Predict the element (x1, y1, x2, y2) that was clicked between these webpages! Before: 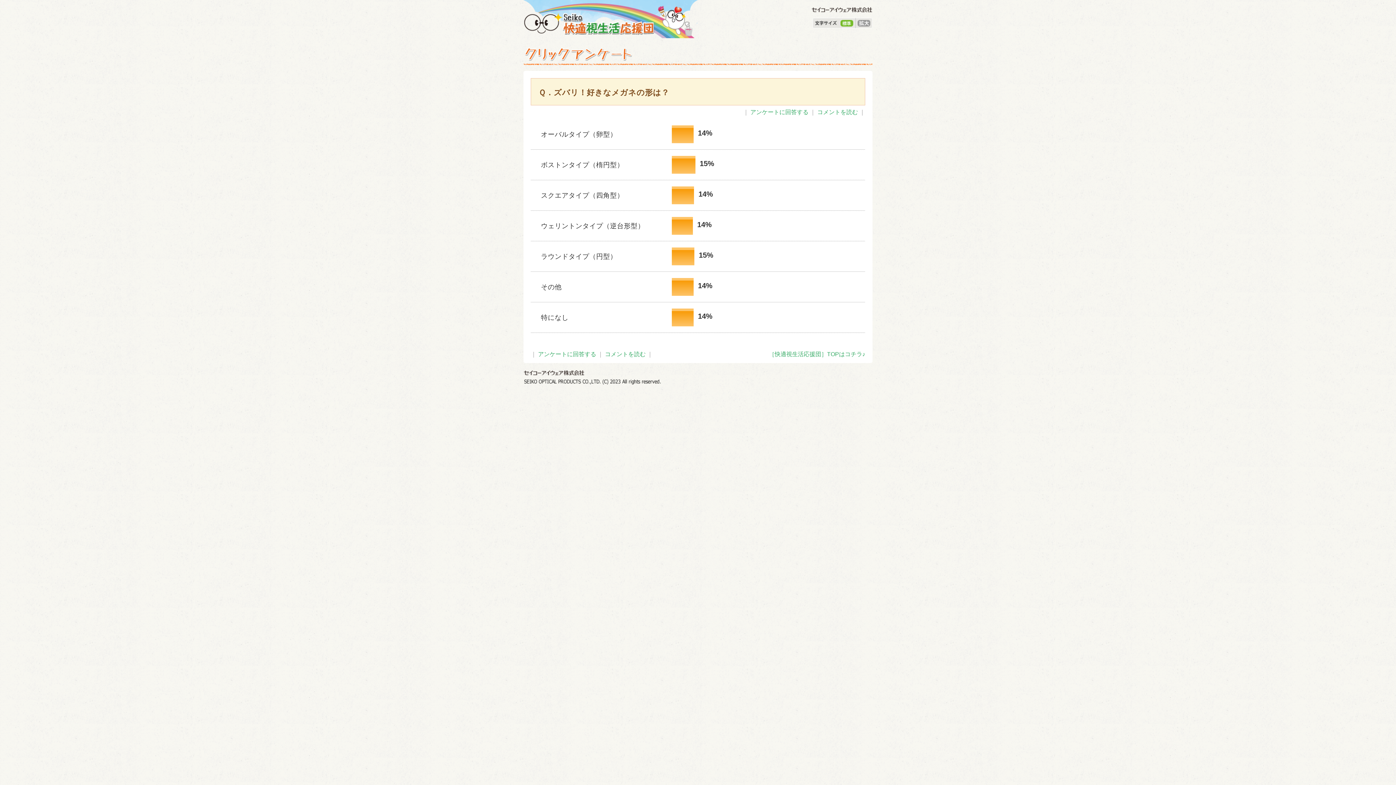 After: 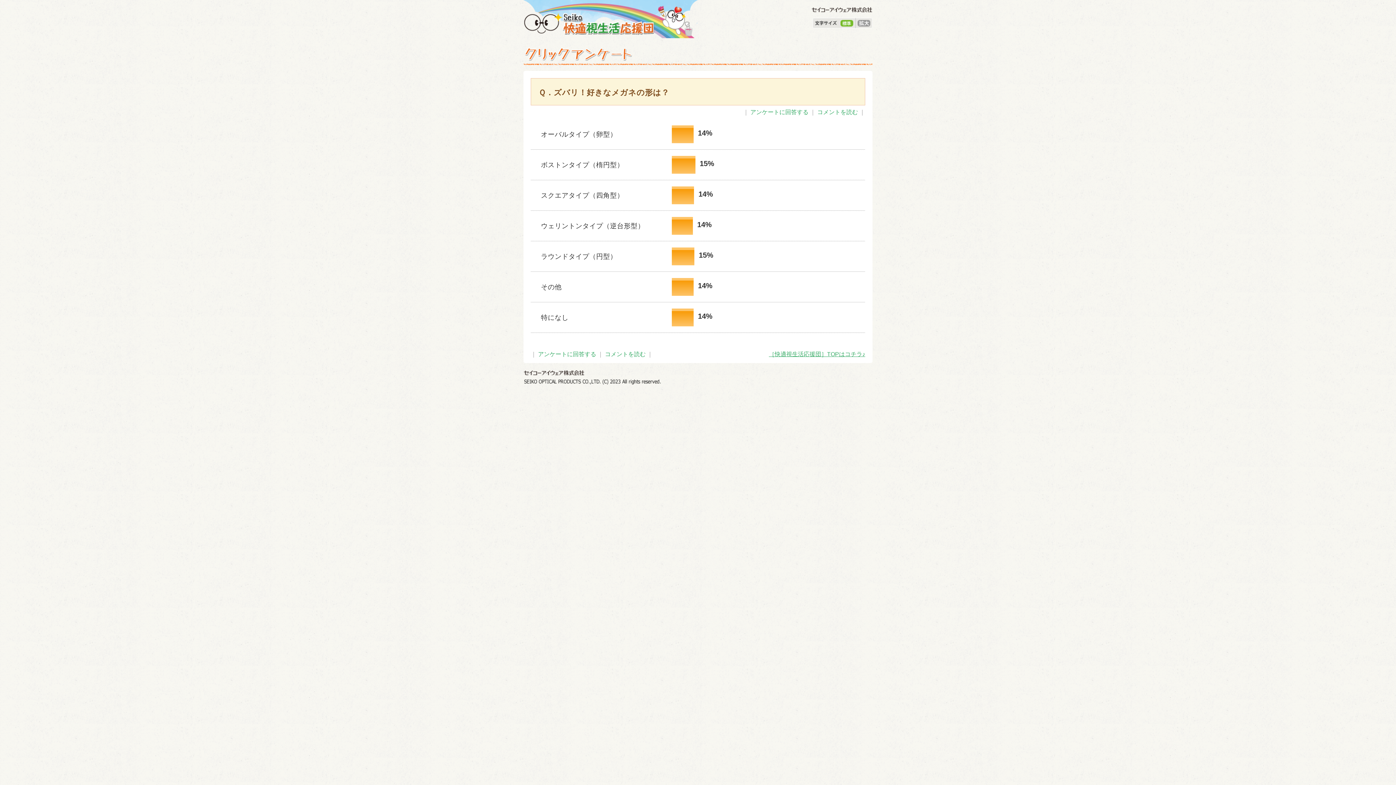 Action: bbox: (769, 351, 865, 357) label: ［快適視生活応援団］TOPはコチラ♪